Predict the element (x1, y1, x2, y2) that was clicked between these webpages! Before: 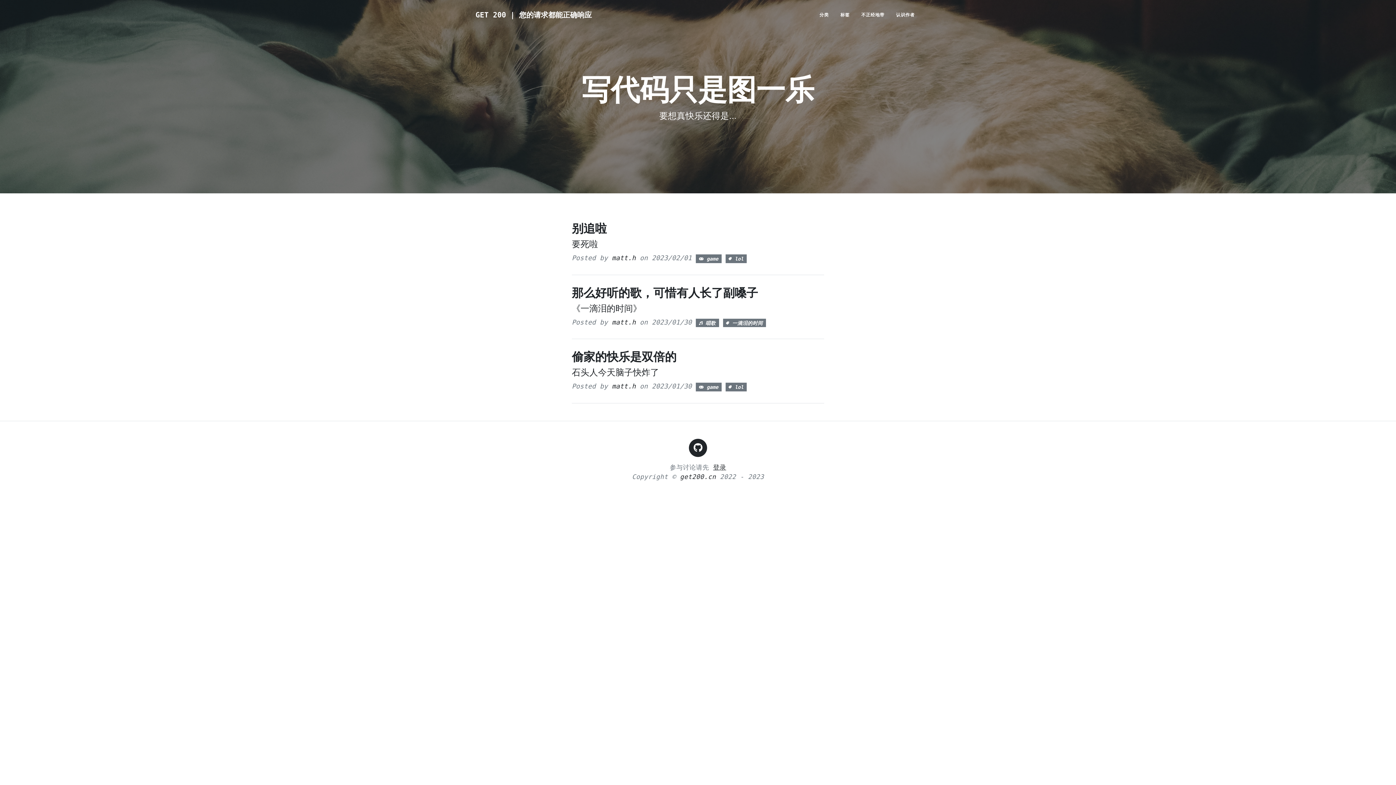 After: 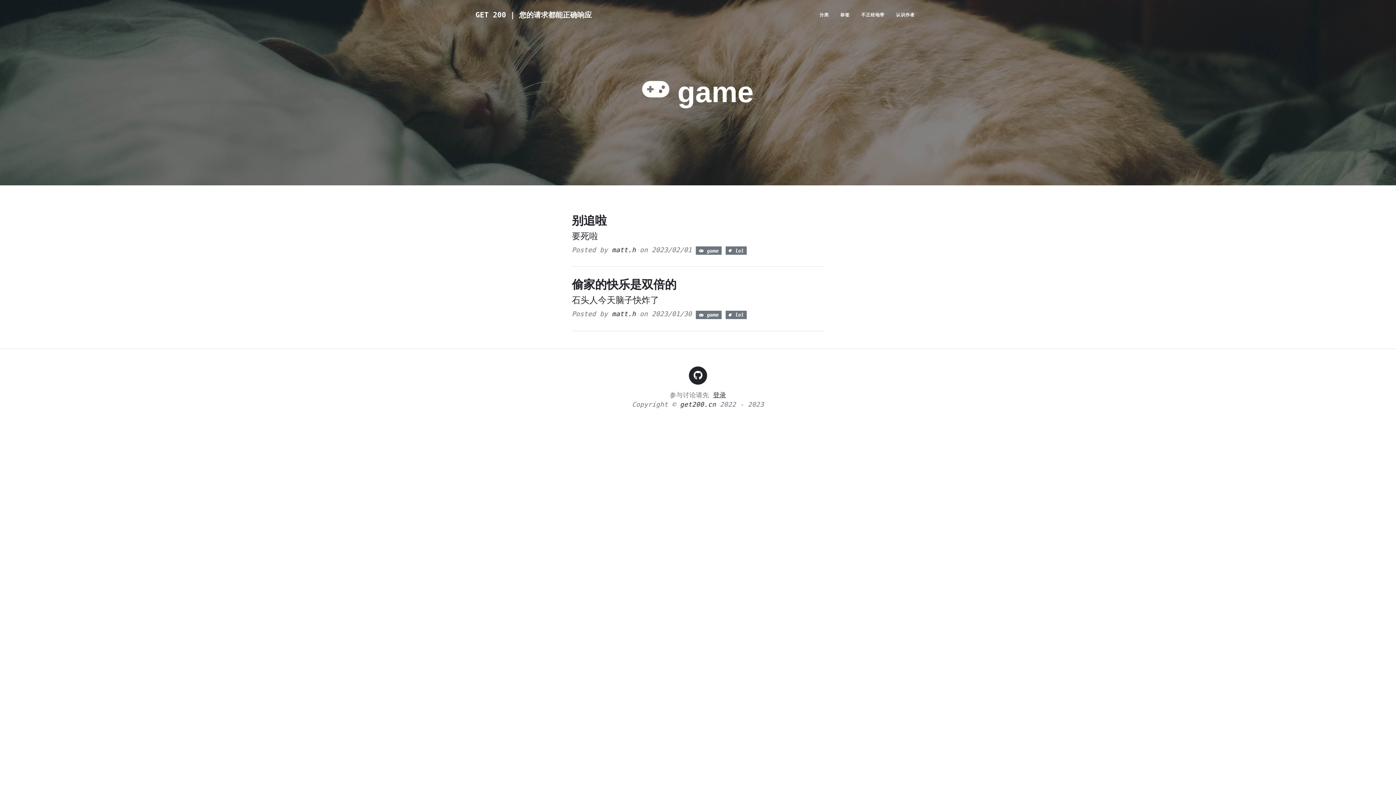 Action: label:  game  bbox: (696, 254, 725, 261)